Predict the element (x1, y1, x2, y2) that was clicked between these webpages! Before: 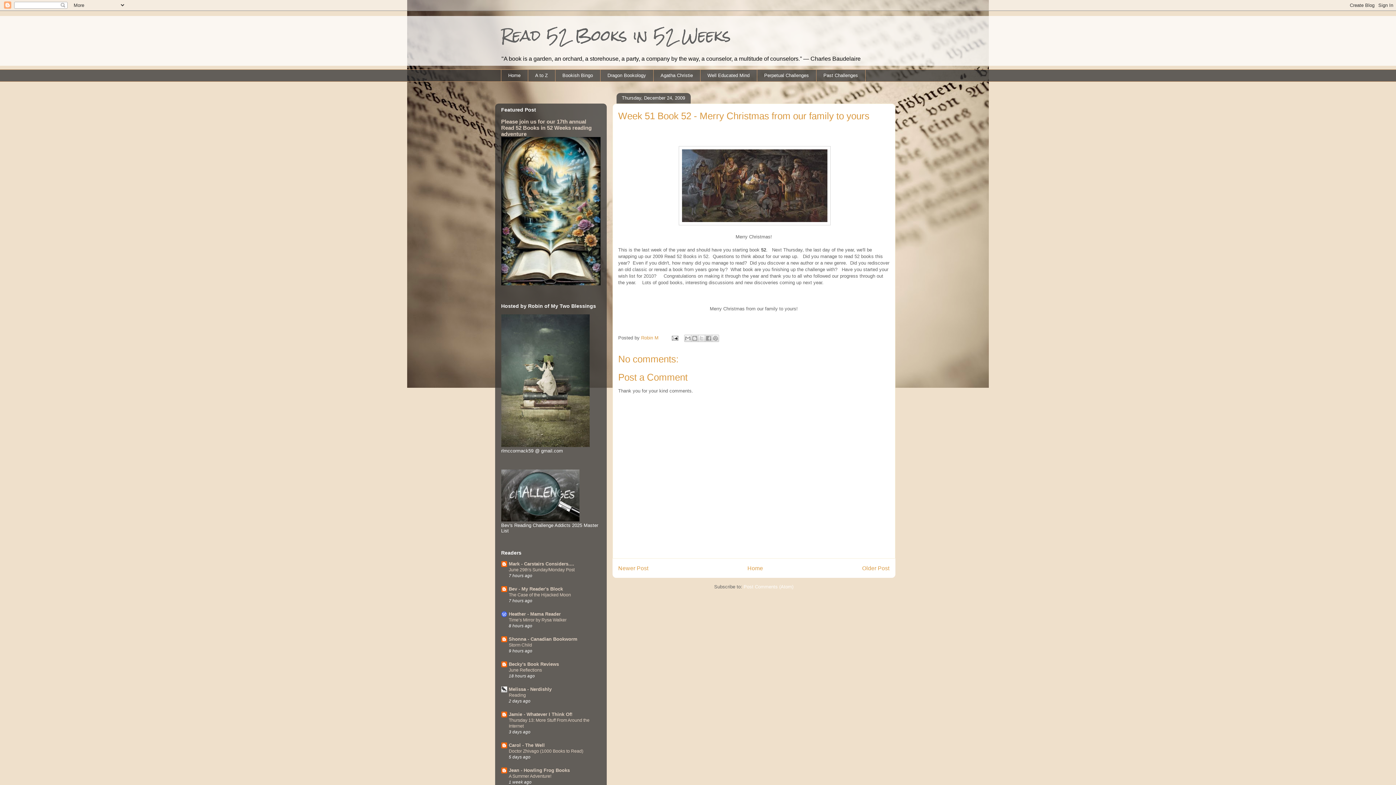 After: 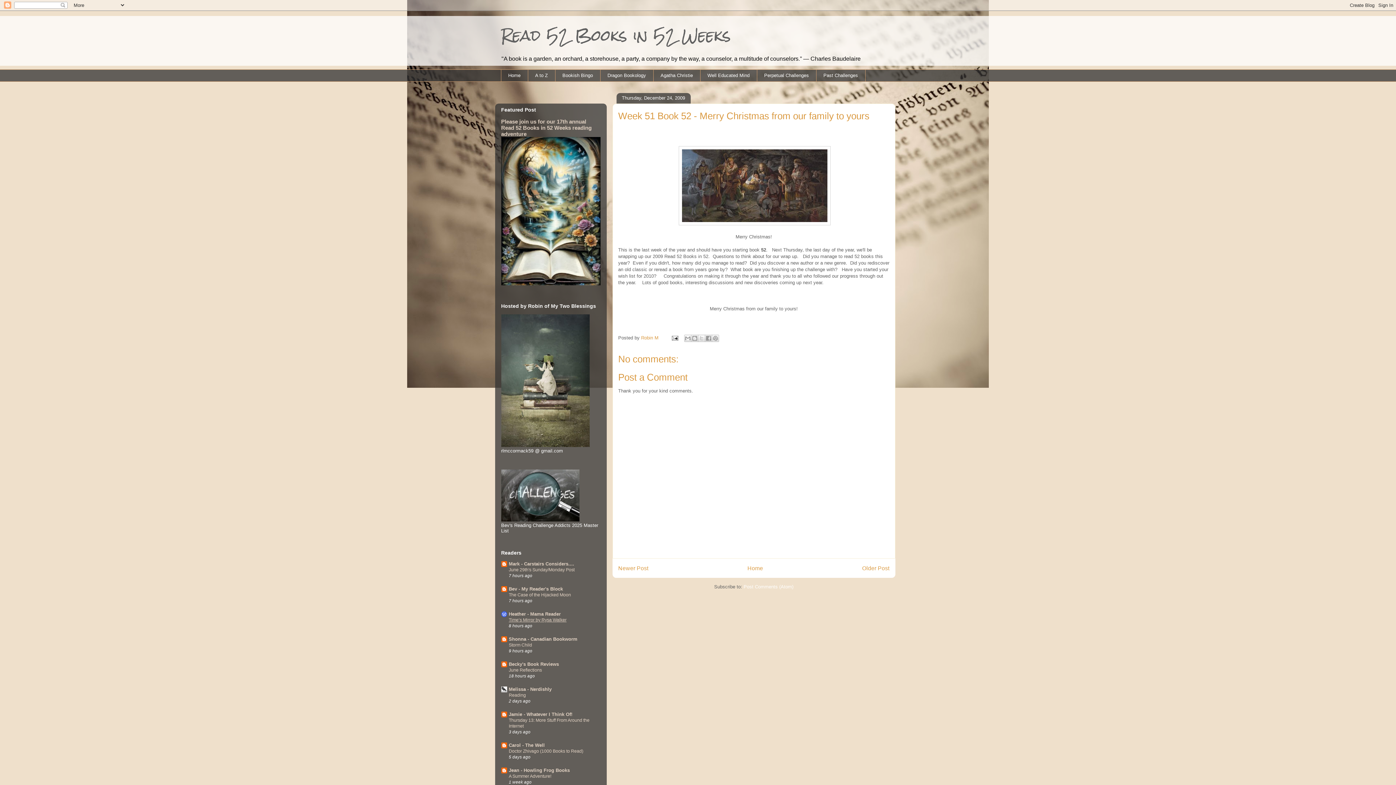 Action: label: Time’s Mirror by Rysa Walker bbox: (508, 617, 566, 623)